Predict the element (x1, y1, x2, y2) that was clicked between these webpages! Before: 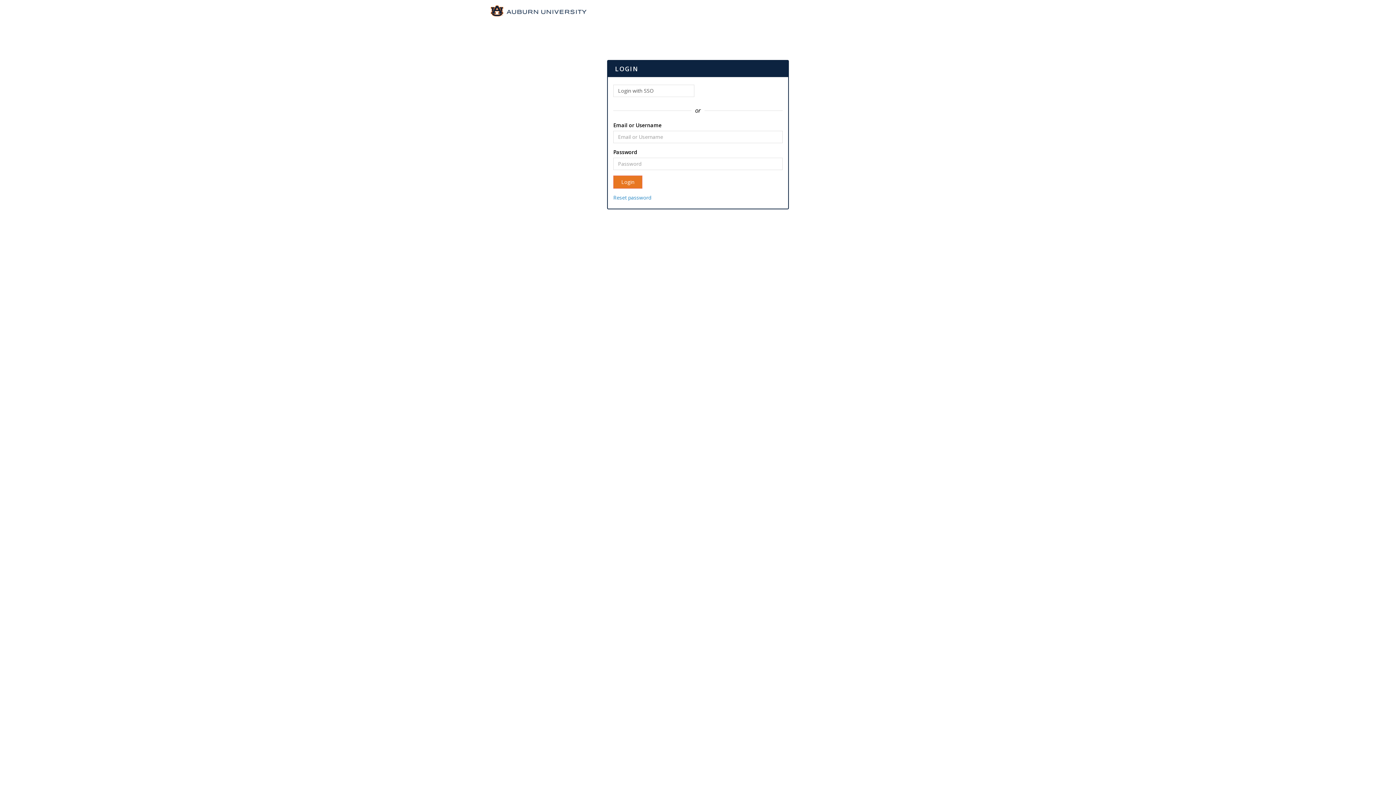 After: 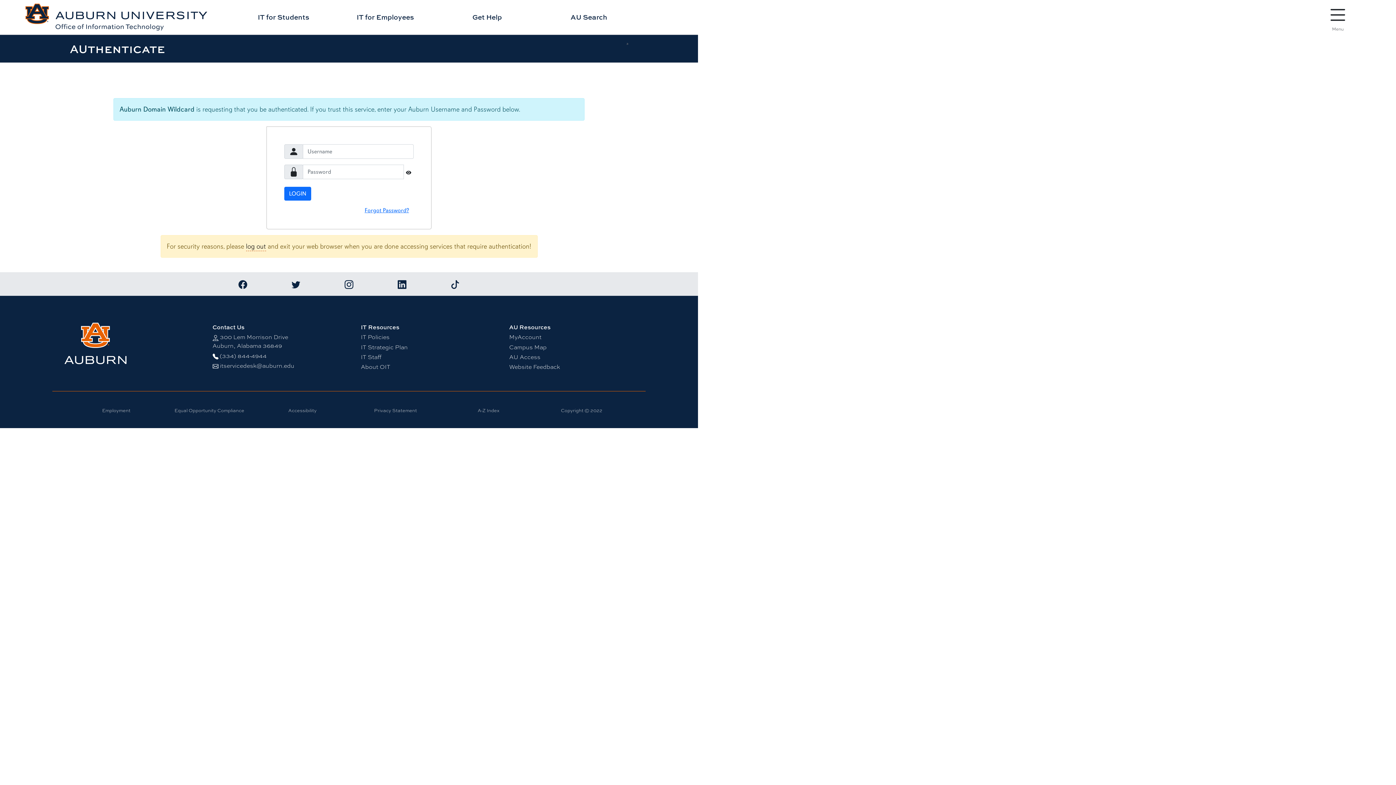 Action: label: Login with SSO bbox: (613, 84, 694, 96)